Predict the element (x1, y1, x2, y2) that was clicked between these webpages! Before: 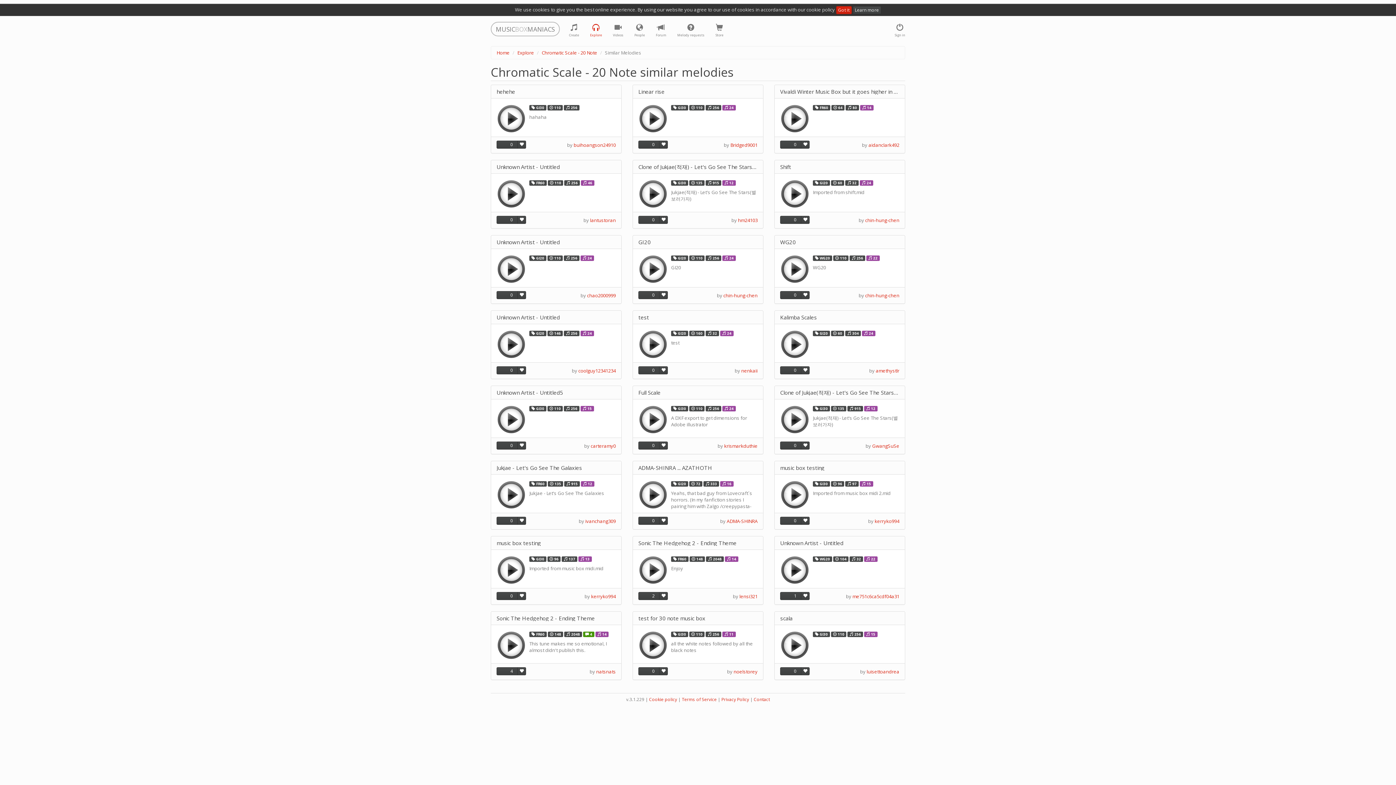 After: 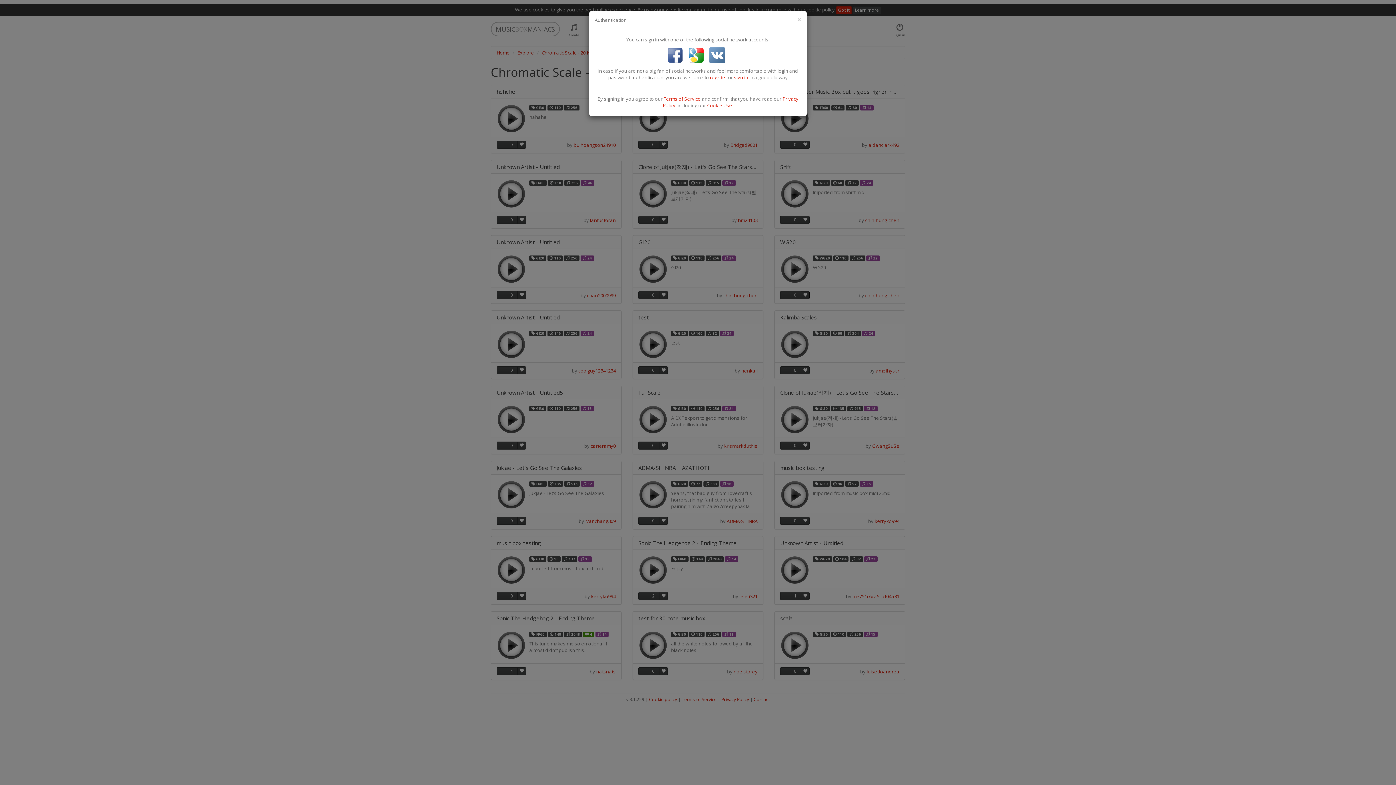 Action: bbox: (801, 291, 809, 299)